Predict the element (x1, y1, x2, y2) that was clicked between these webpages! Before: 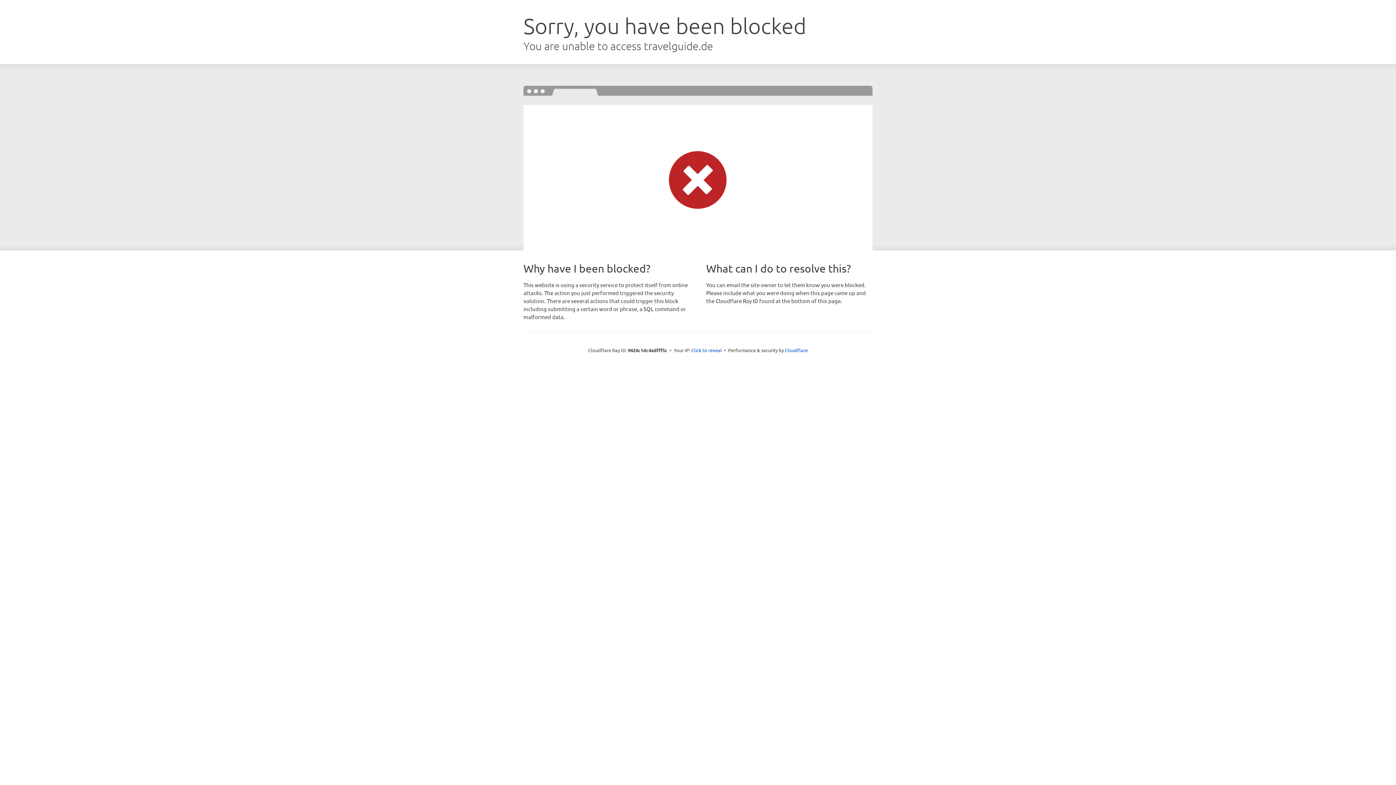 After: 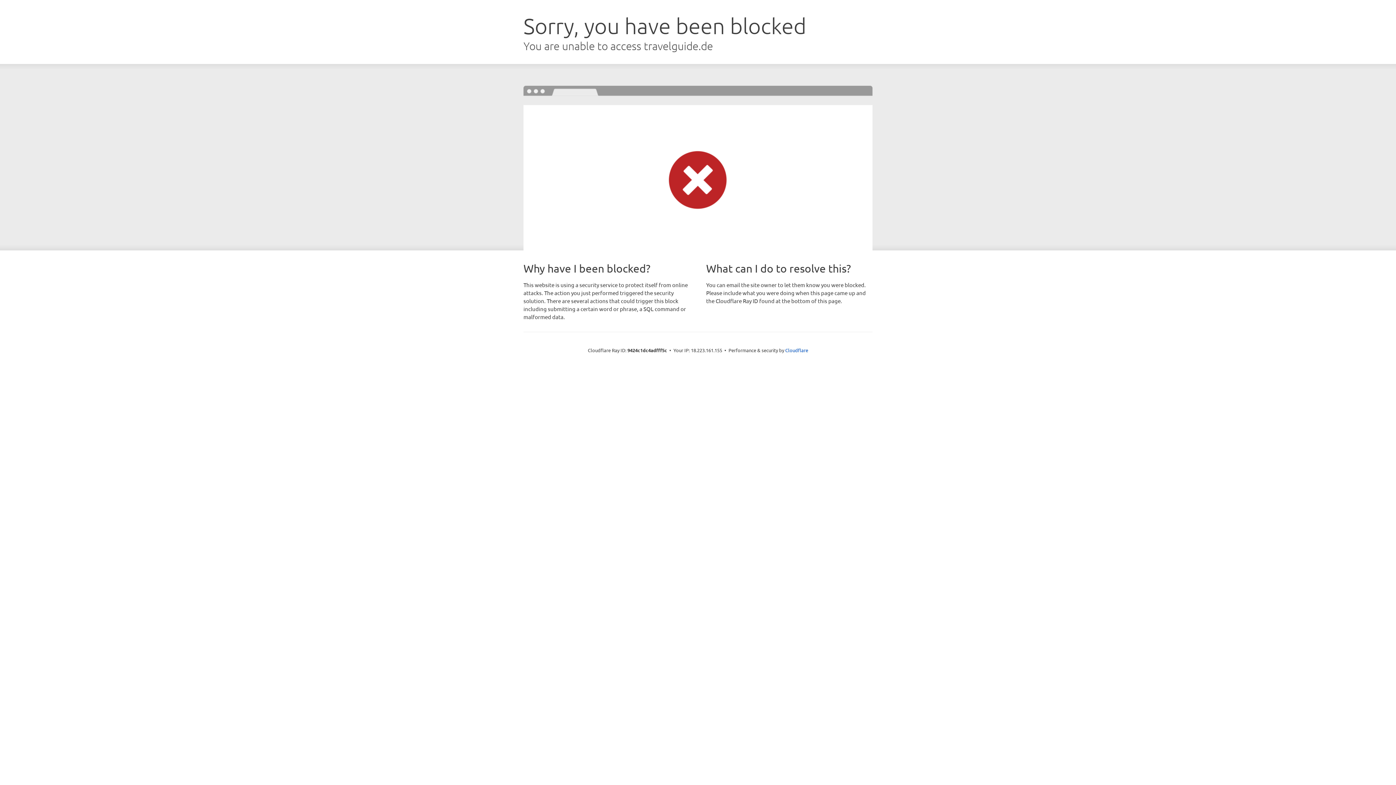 Action: bbox: (691, 346, 722, 353) label: Click to reveal